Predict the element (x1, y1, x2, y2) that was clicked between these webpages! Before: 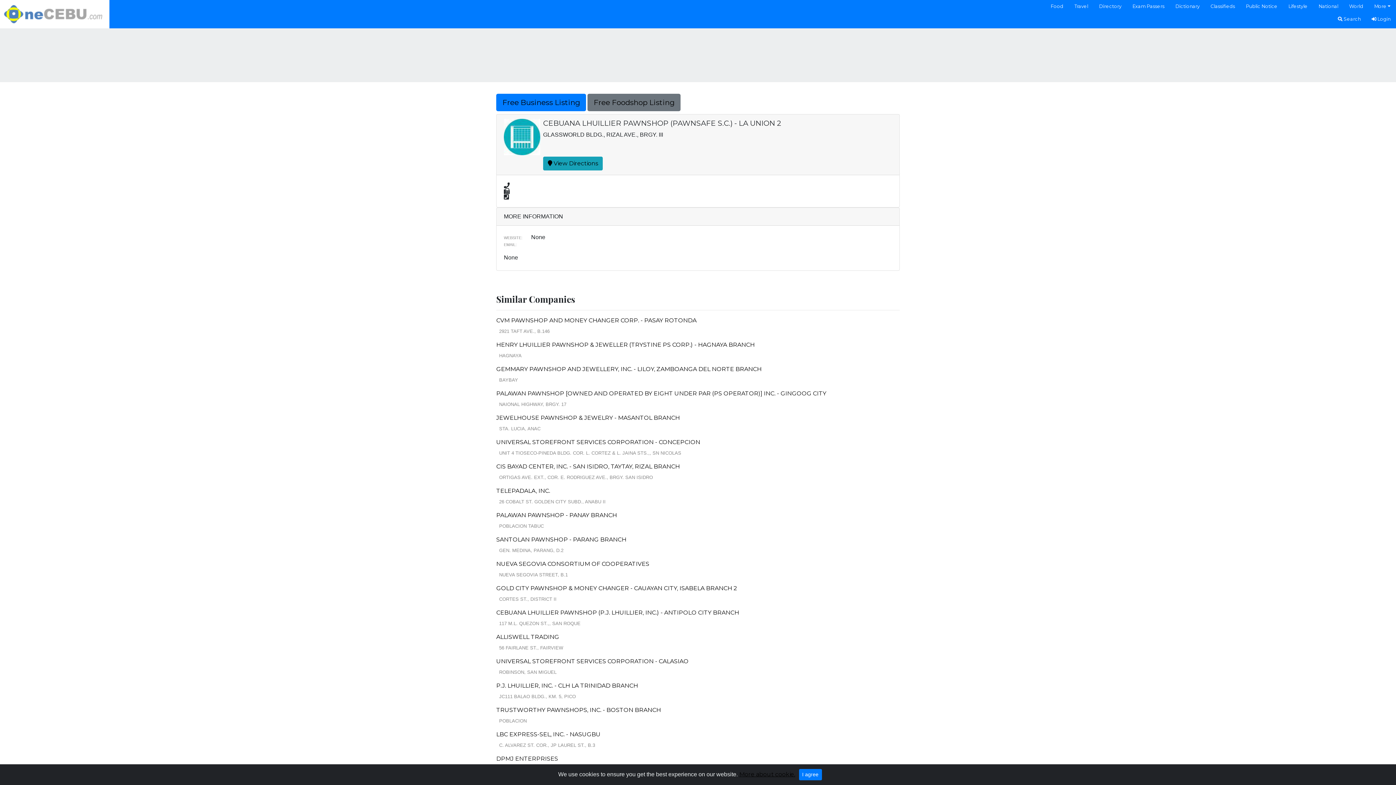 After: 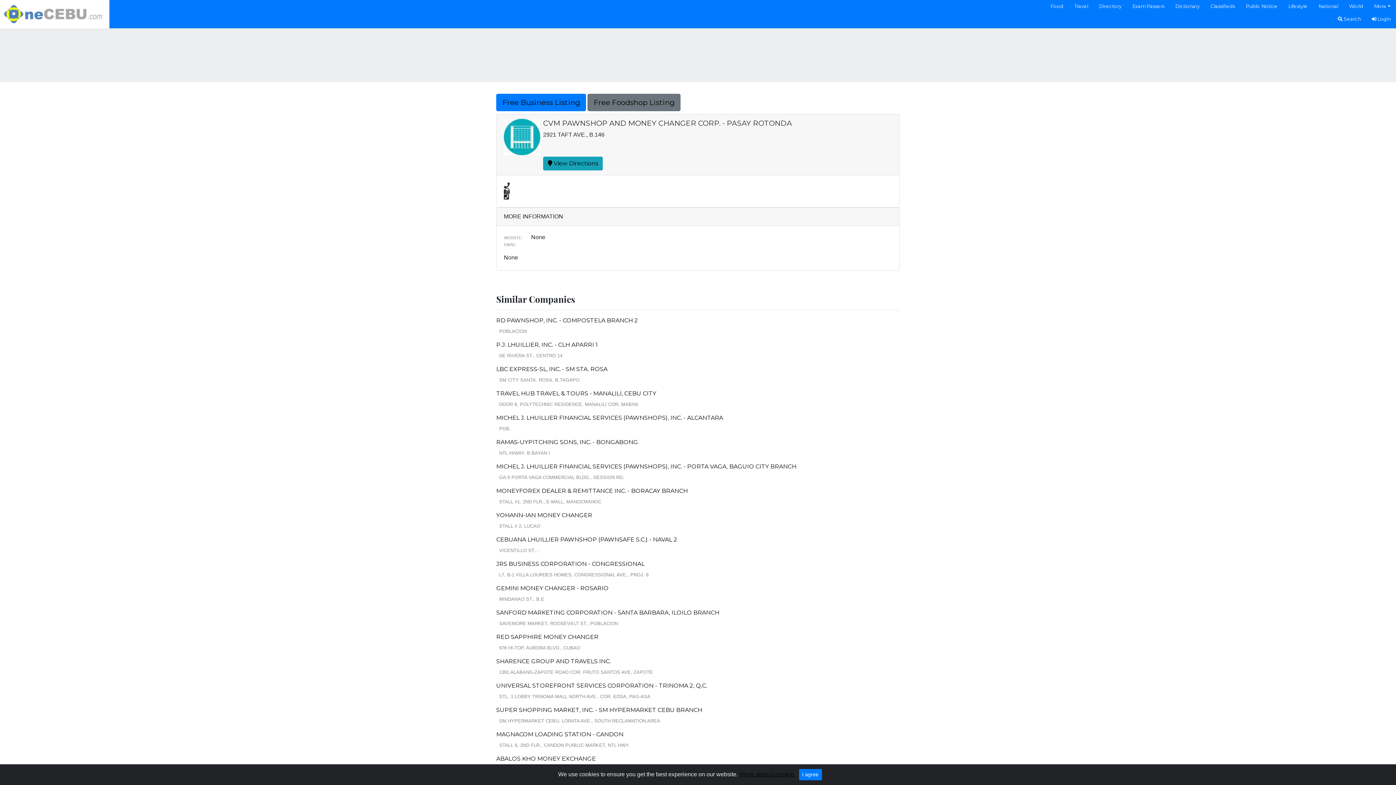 Action: label: CVM PAWNSHOP AND MONEY CHANGER CORP. - PASAY ROTONDA bbox: (496, 317, 696, 324)